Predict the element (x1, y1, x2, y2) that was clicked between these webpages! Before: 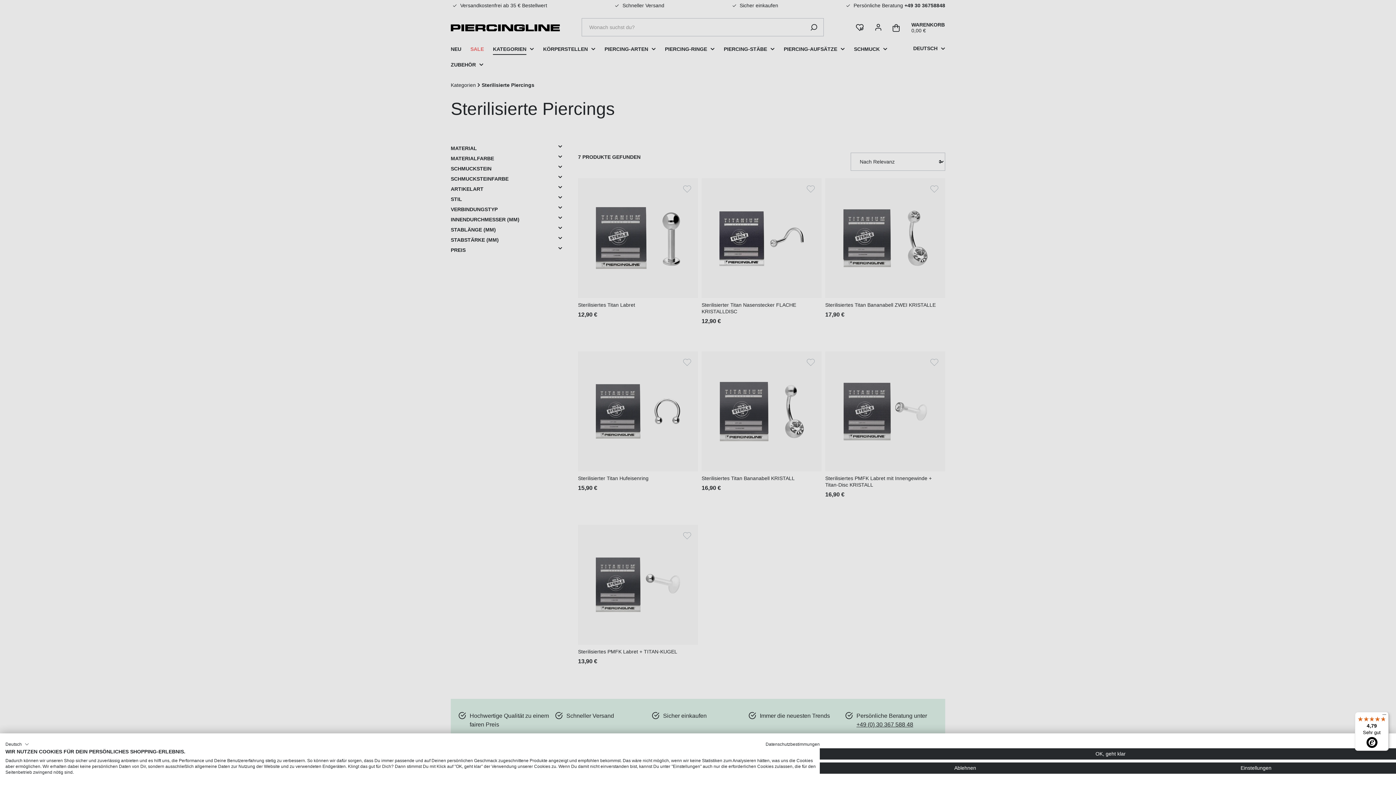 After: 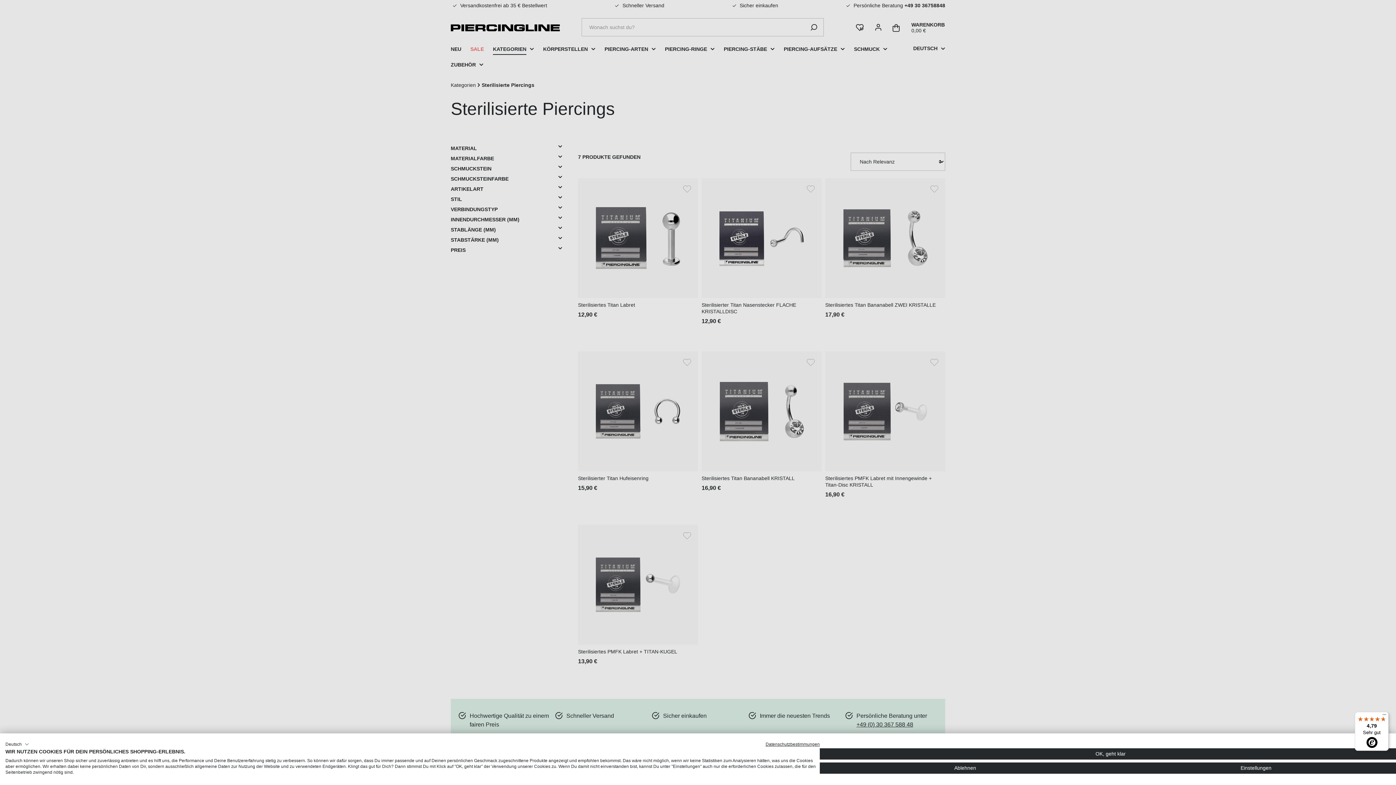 Action: label: Datenschutzrichtlinie. Externer Link. Wird in einer neuen Registerkarte oder einem neuen Fenster geöffnet. bbox: (765, 742, 820, 747)